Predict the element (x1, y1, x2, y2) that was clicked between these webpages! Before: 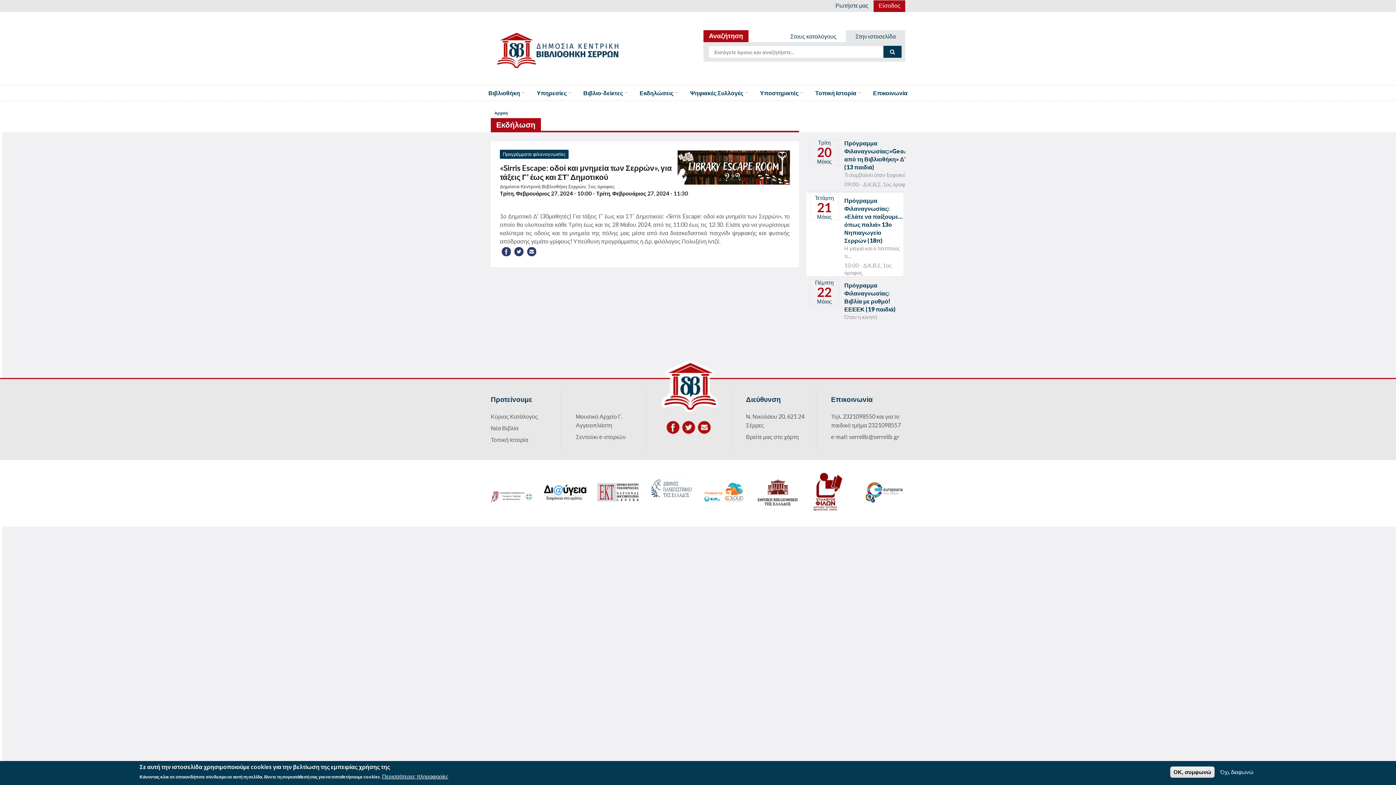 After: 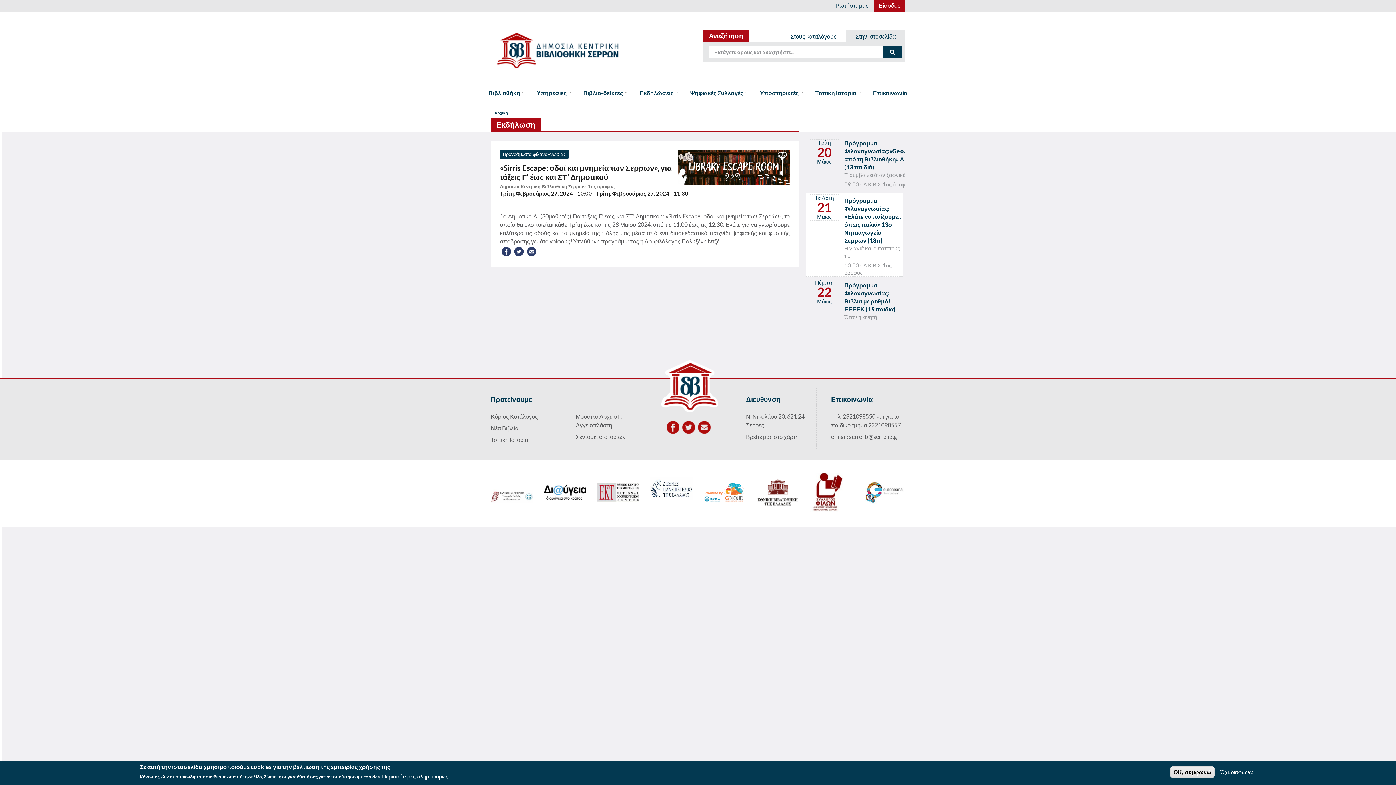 Action: bbox: (863, 488, 905, 494)